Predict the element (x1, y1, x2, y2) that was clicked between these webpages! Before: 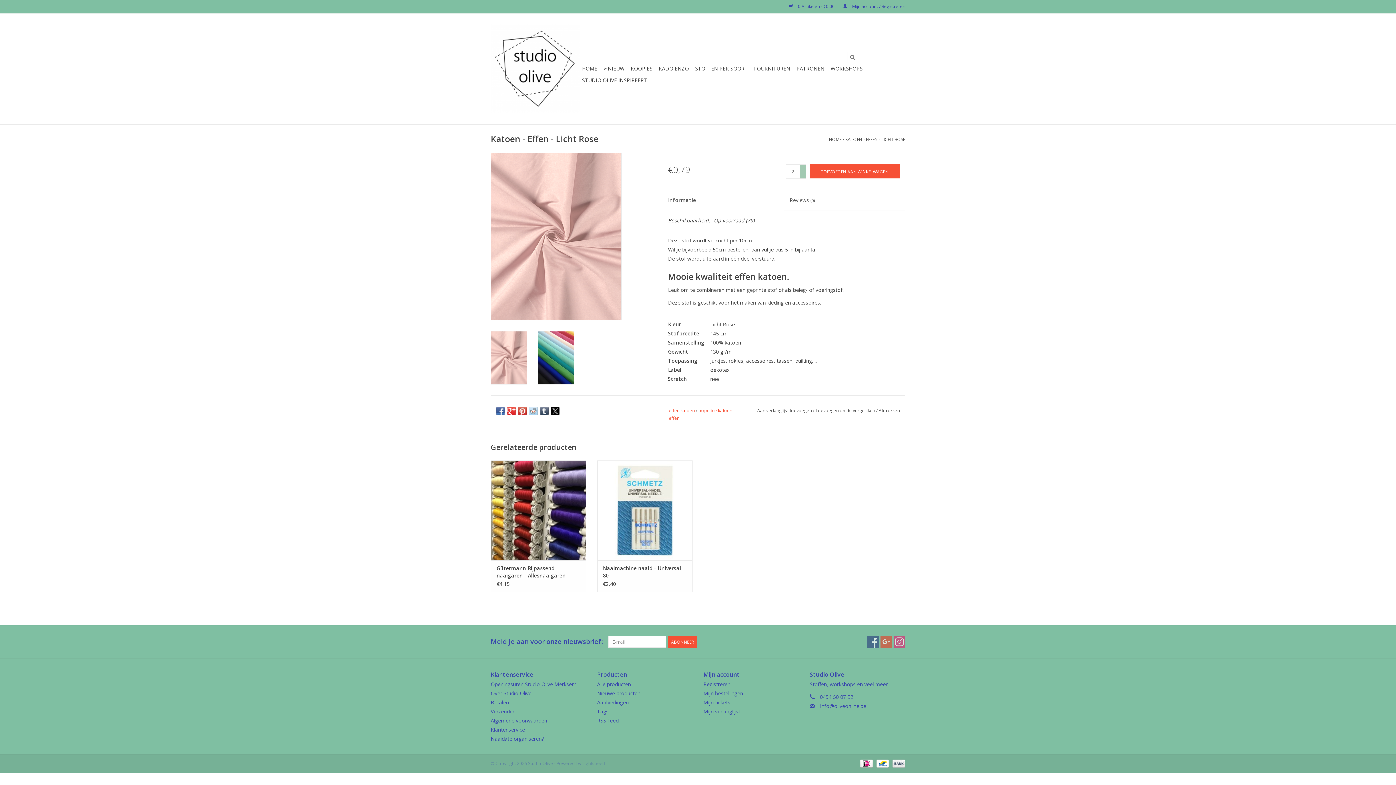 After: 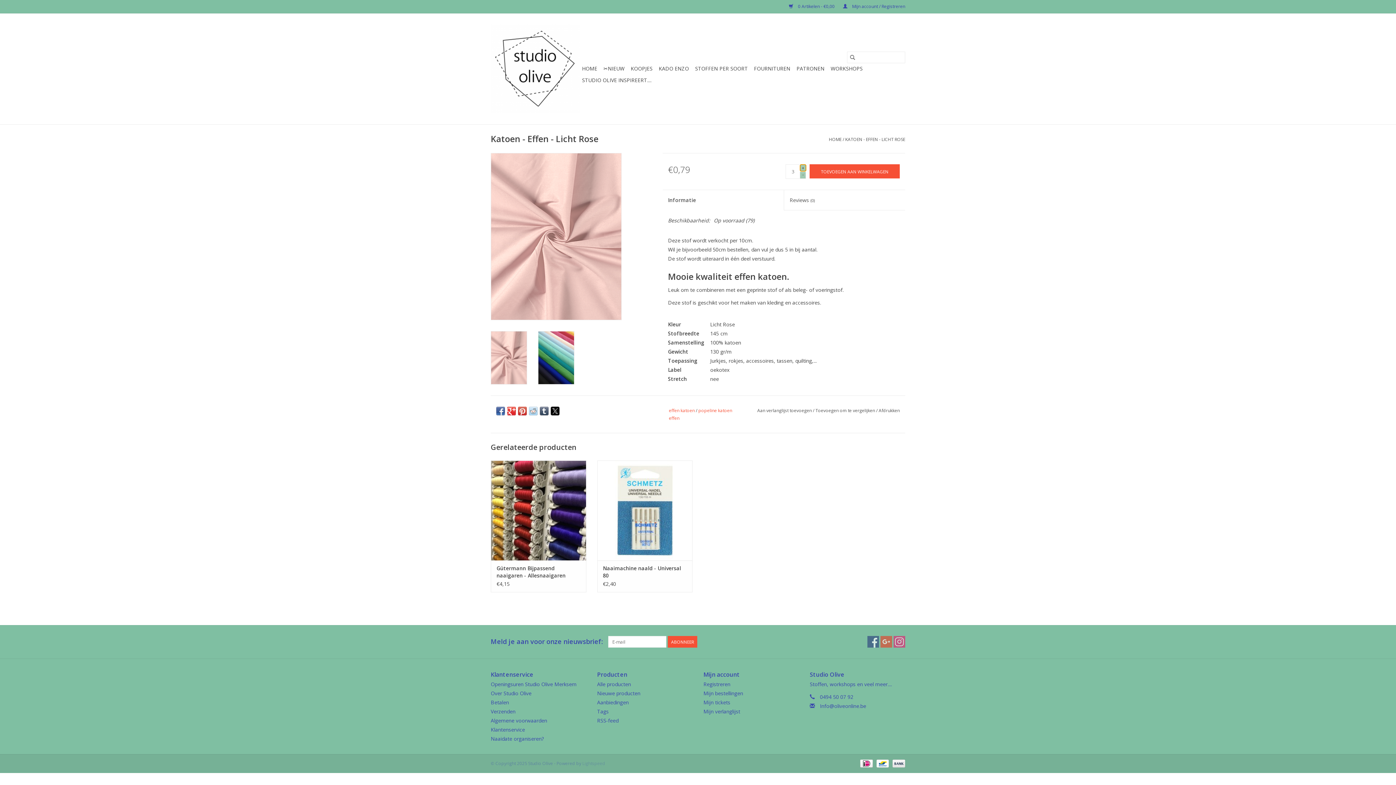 Action: label: Increase quantity by 1 bbox: (800, 164, 806, 171)